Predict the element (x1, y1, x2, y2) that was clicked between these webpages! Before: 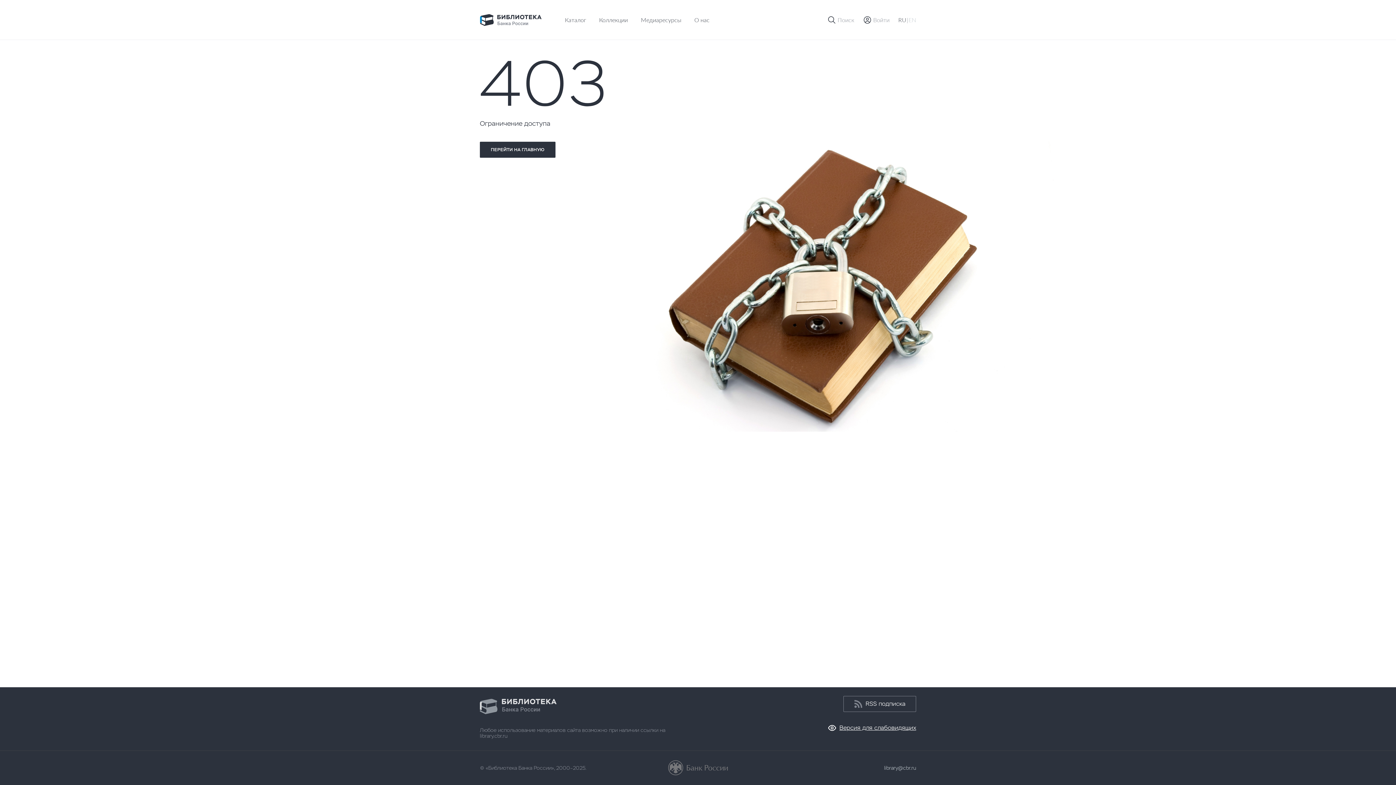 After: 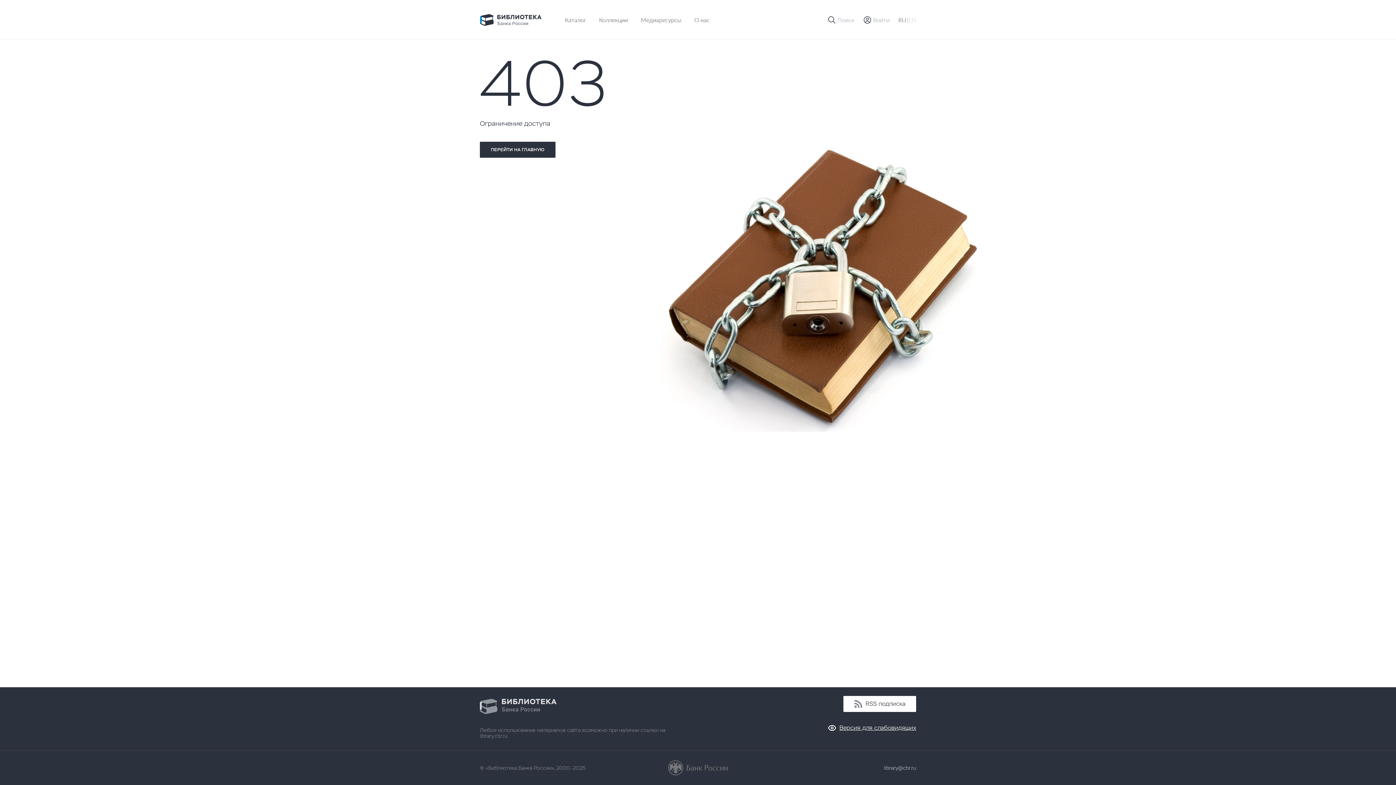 Action: label: RSS подписка bbox: (843, 696, 916, 712)